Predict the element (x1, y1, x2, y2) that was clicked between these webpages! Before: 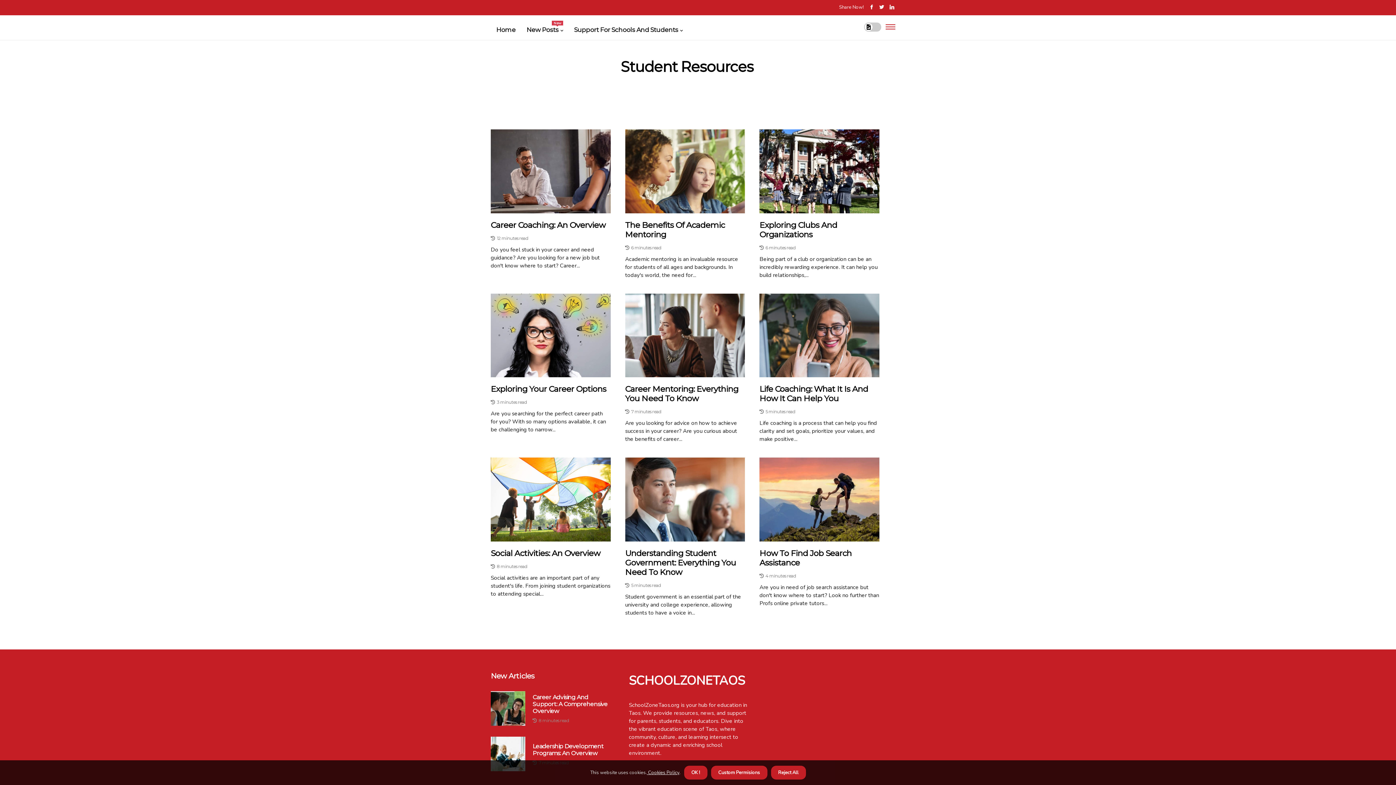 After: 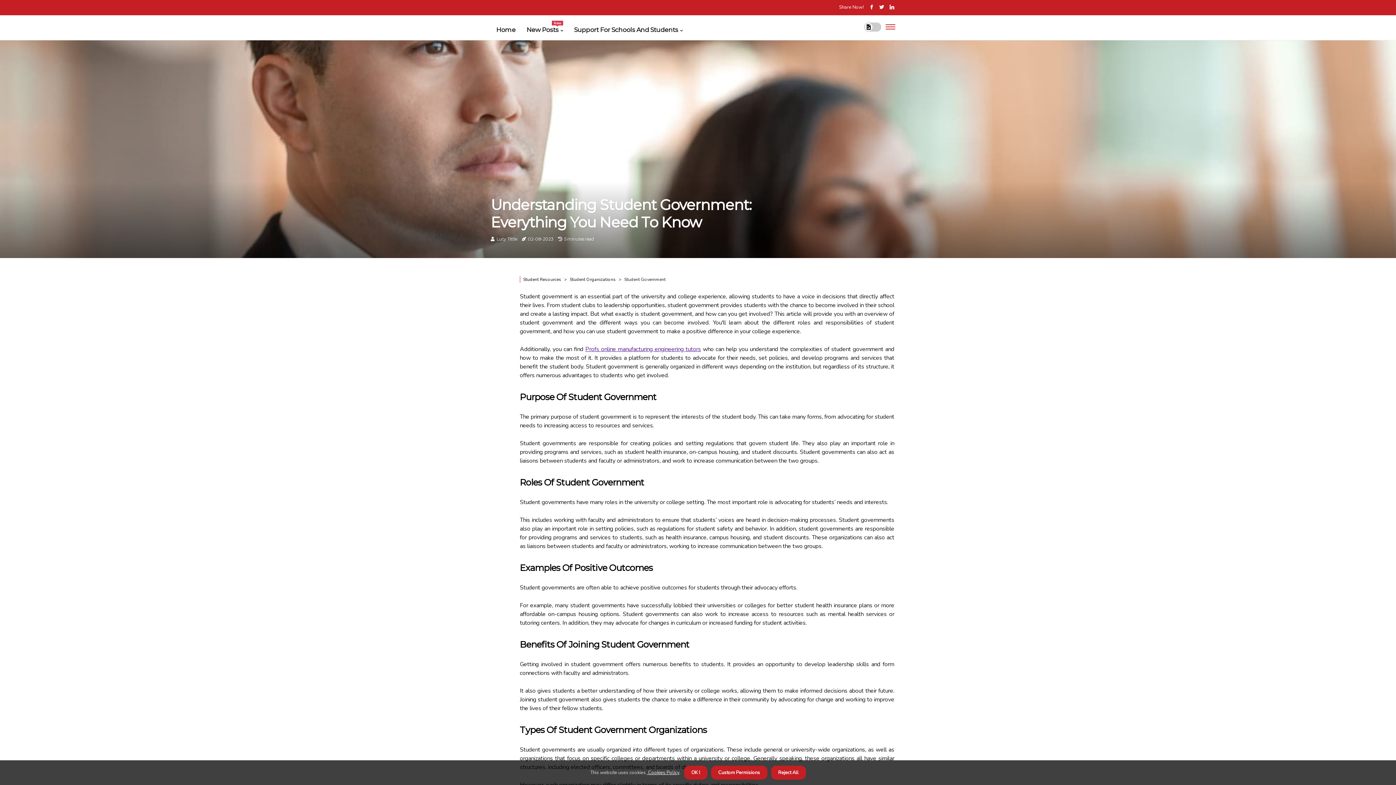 Action: bbox: (625, 549, 745, 577) label: Understanding Student Government: Everything You Need To Know